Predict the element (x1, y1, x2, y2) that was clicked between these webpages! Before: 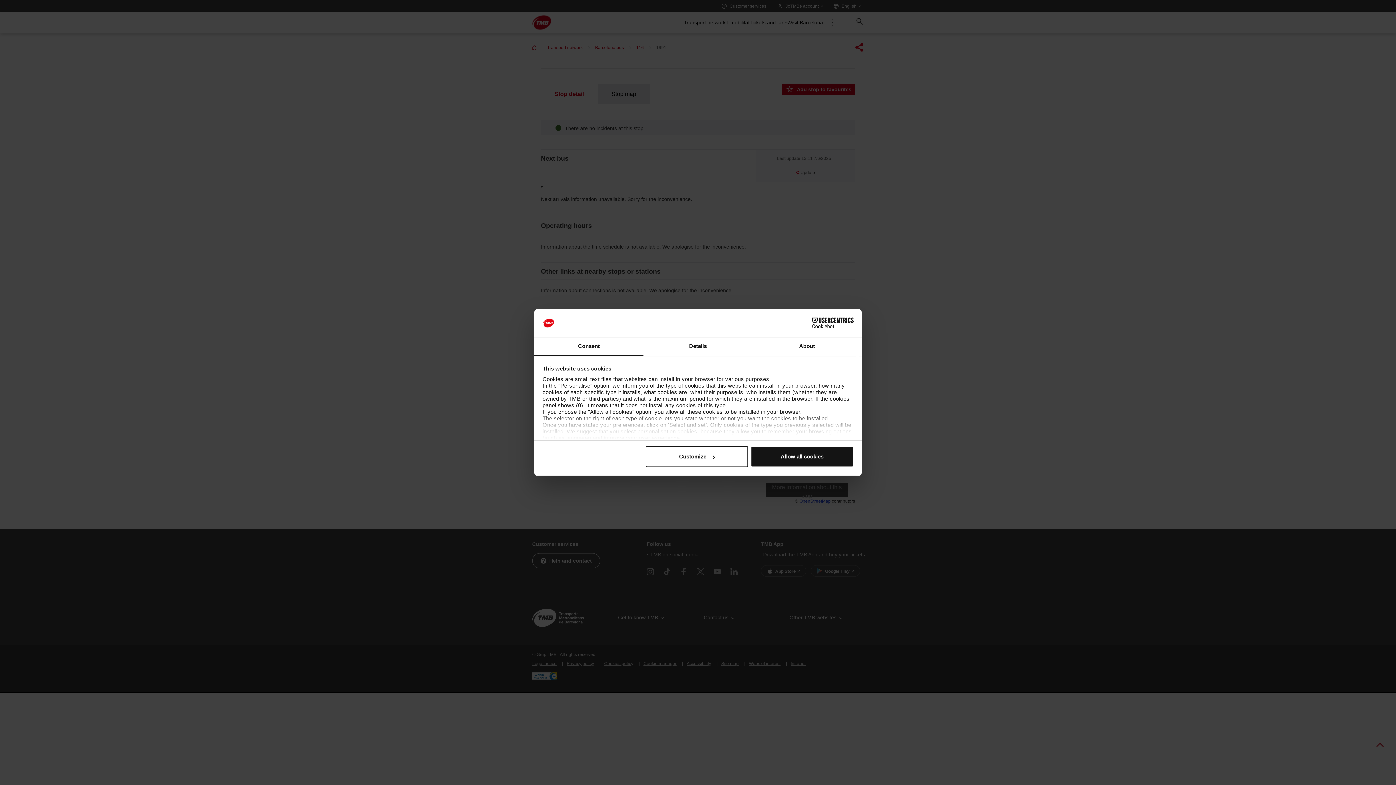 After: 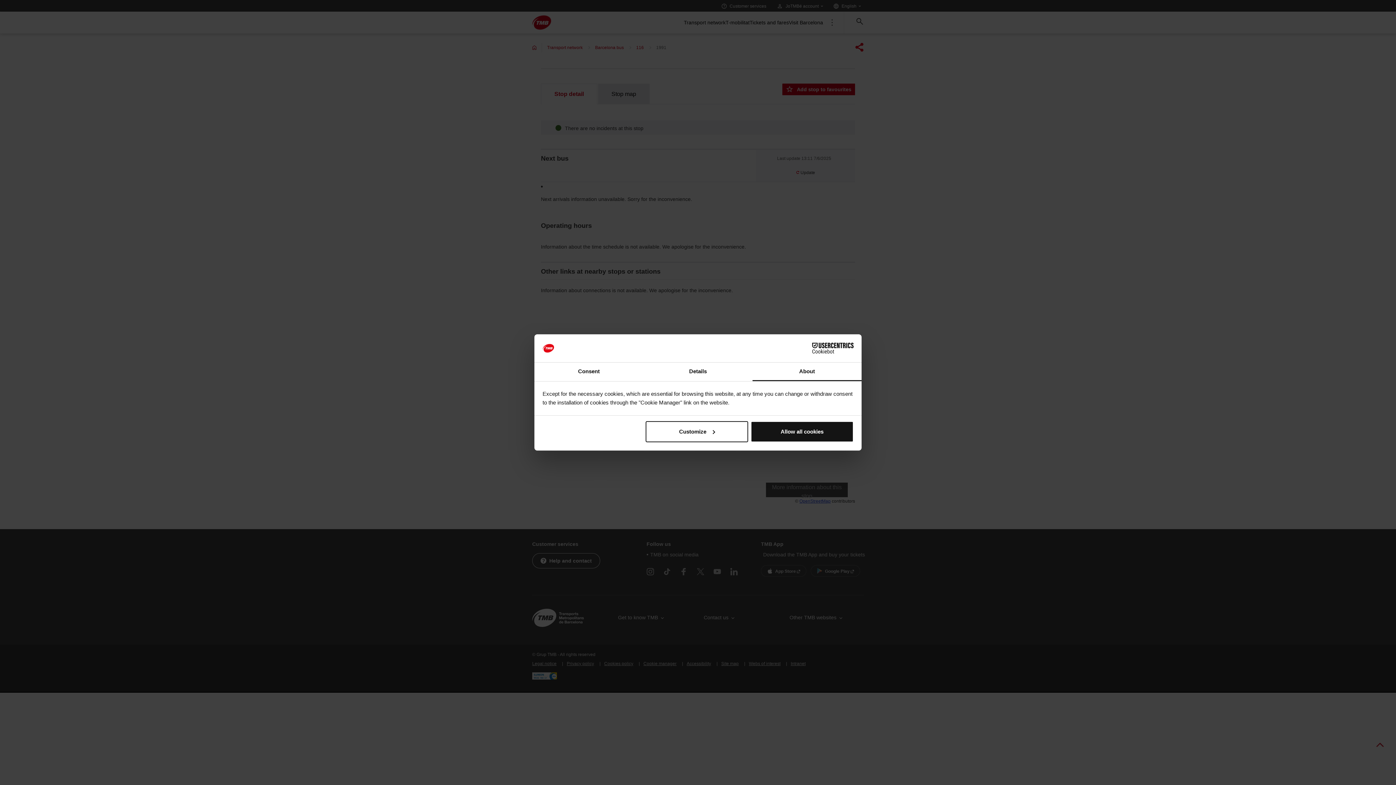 Action: bbox: (752, 337, 861, 356) label: About